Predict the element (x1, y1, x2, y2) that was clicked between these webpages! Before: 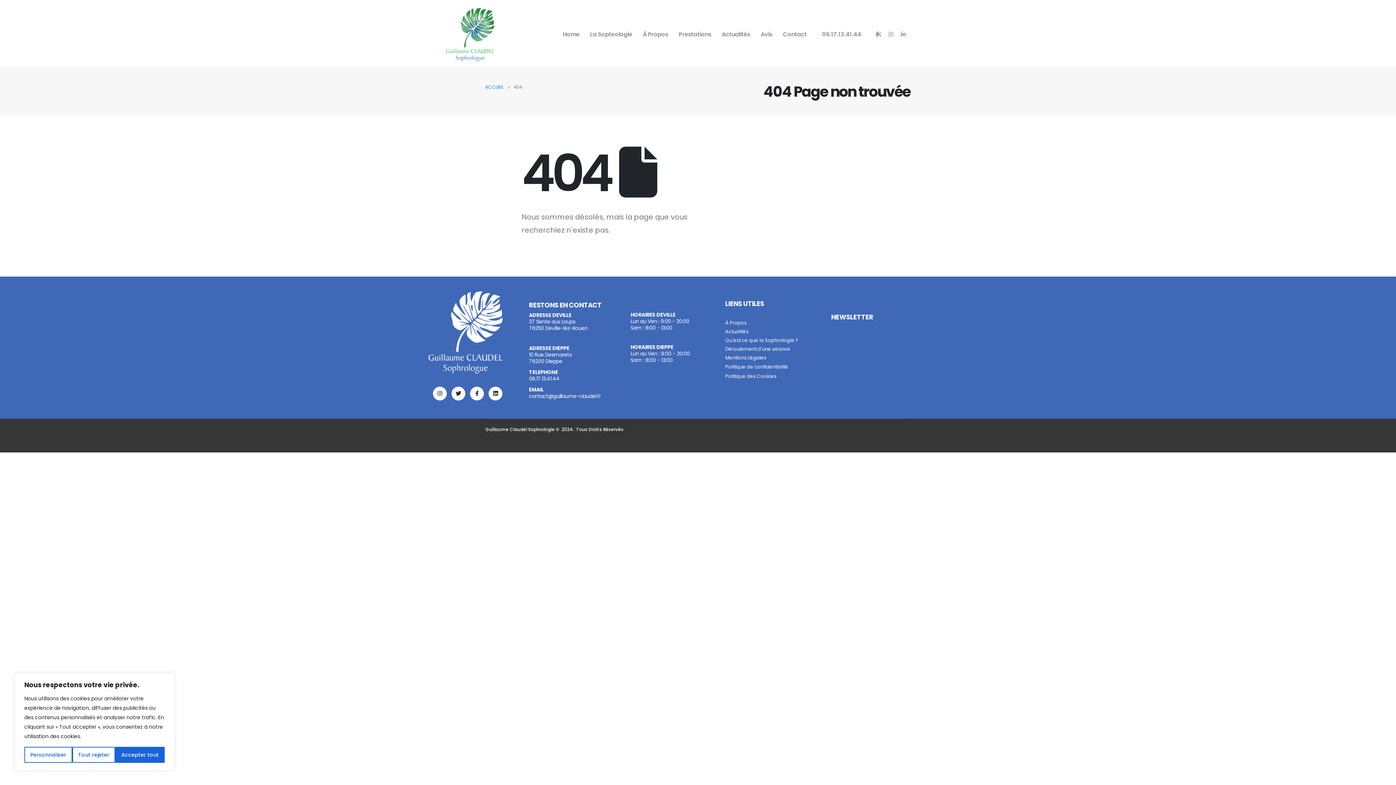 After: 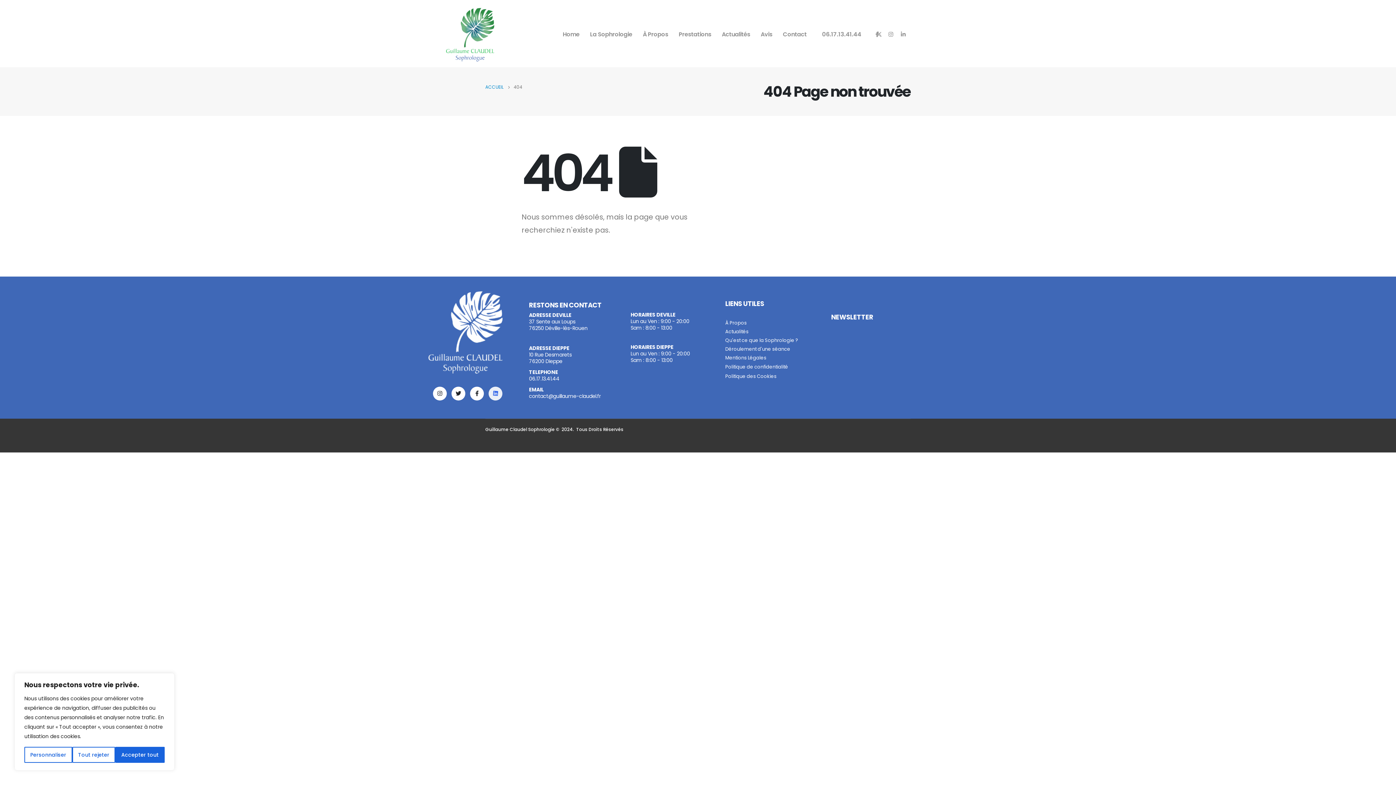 Action: label: Linkedin bbox: (488, 386, 502, 400)